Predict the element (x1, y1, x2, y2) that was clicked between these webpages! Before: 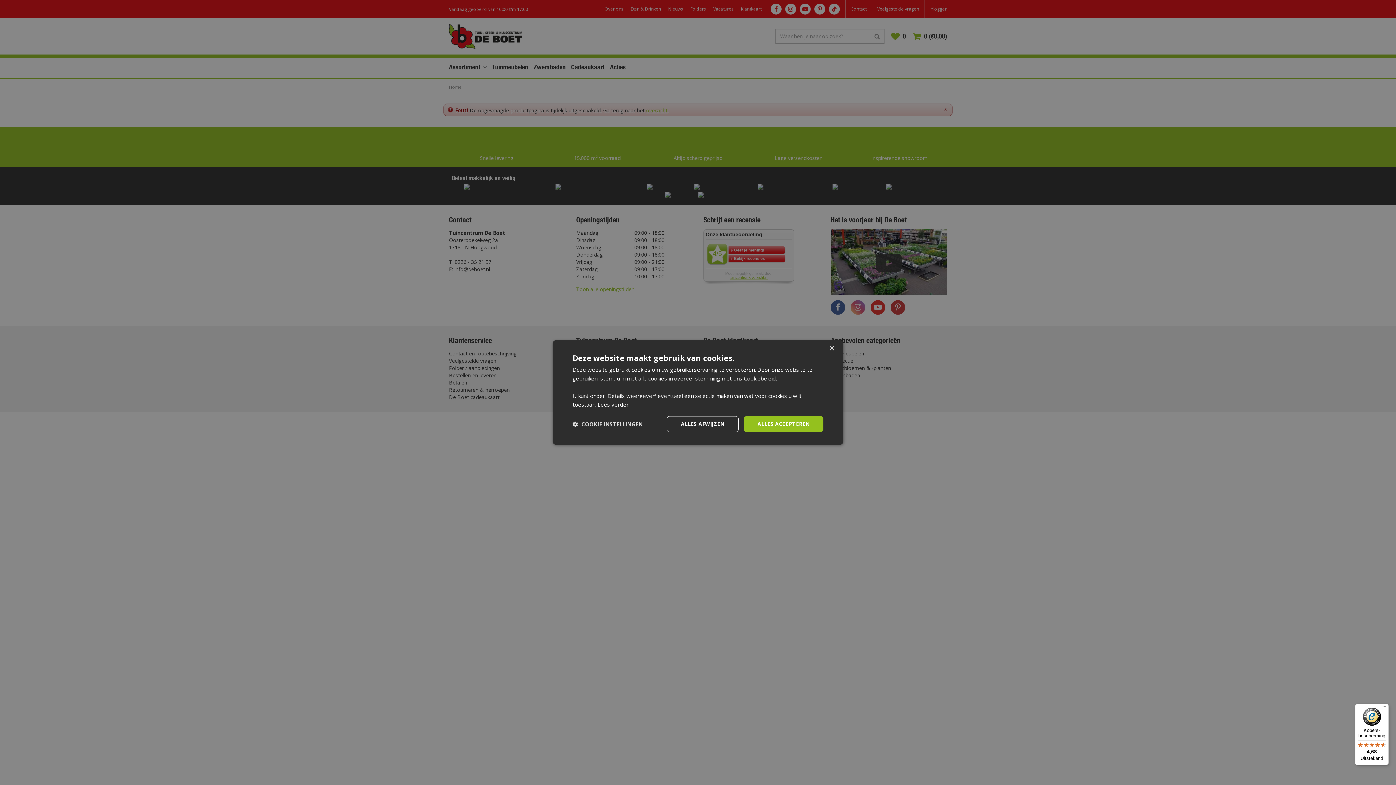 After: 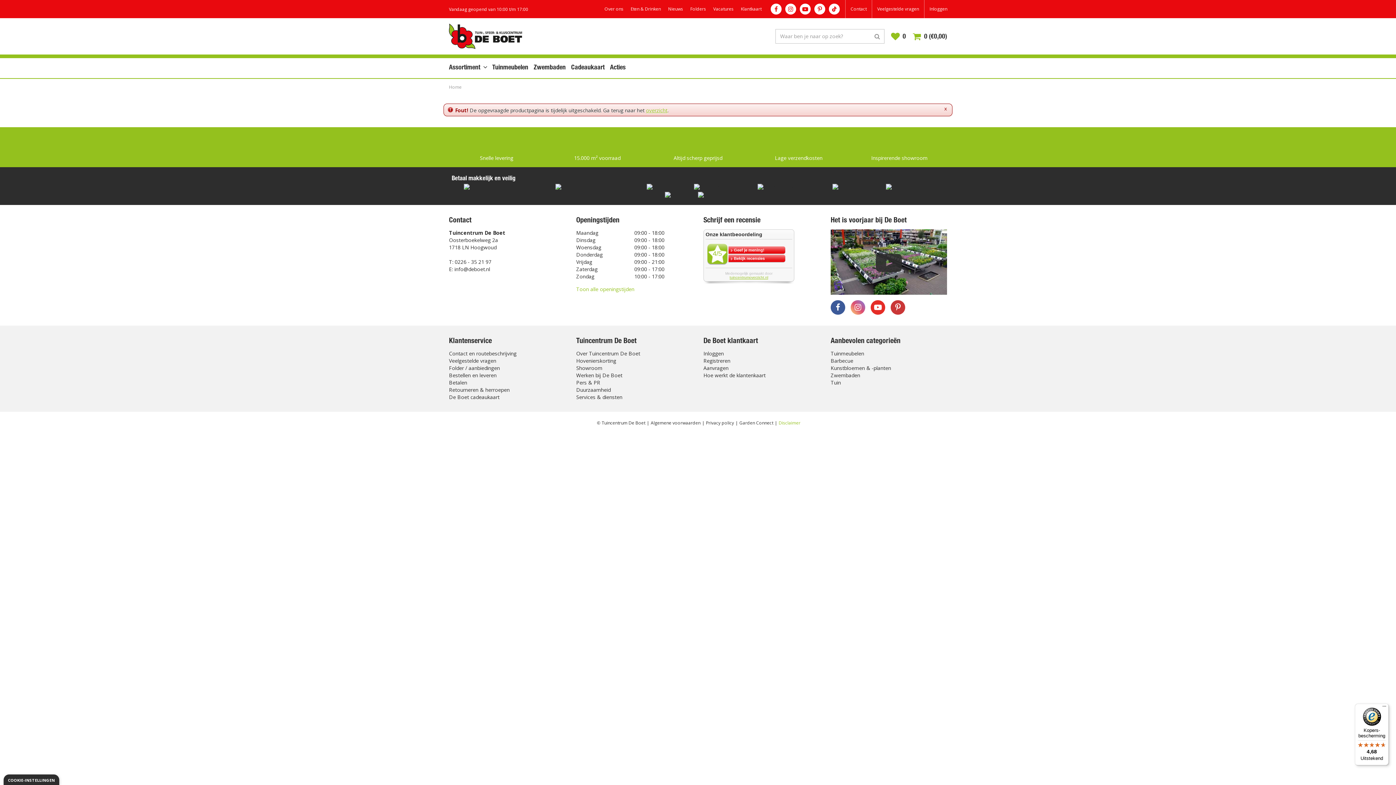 Action: bbox: (743, 416, 823, 432) label: ALLES ACCEPTEREN